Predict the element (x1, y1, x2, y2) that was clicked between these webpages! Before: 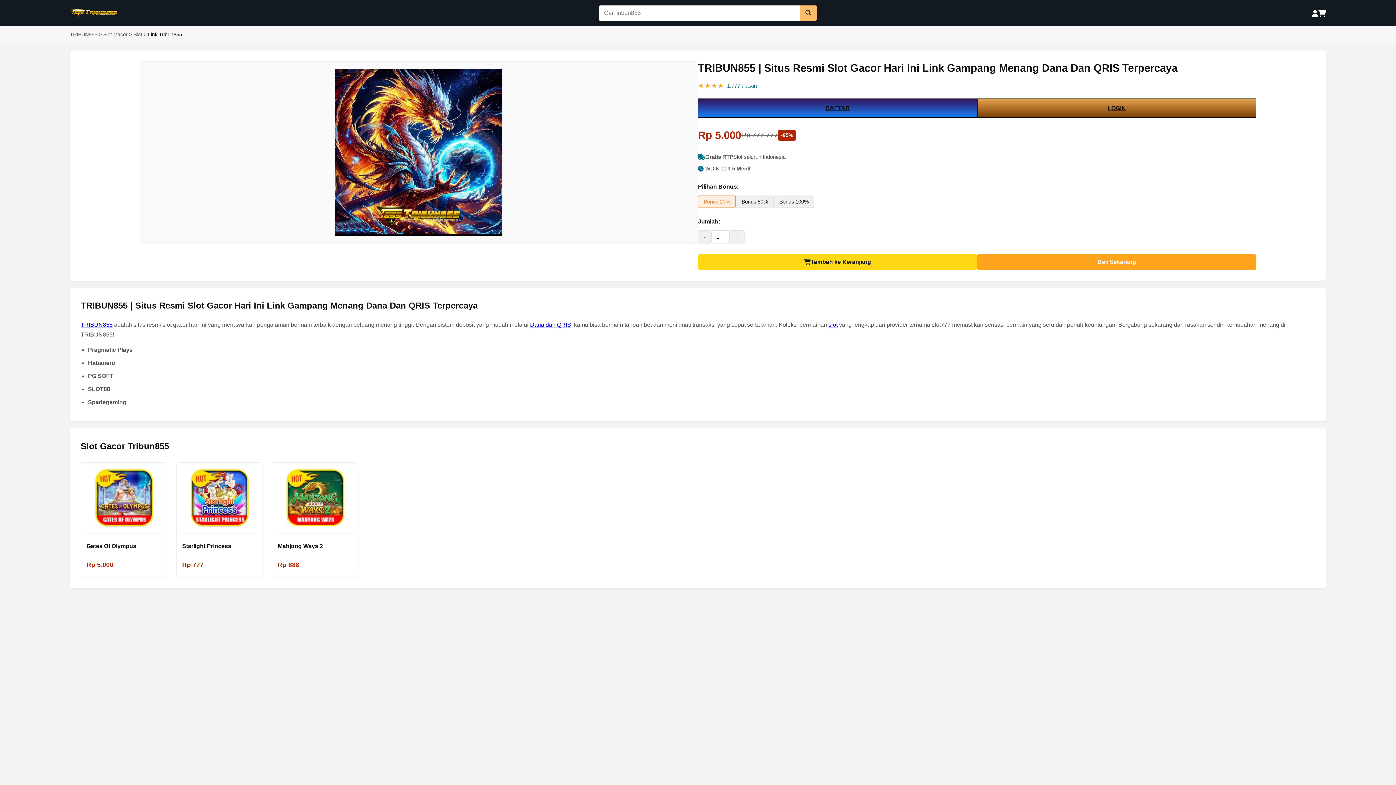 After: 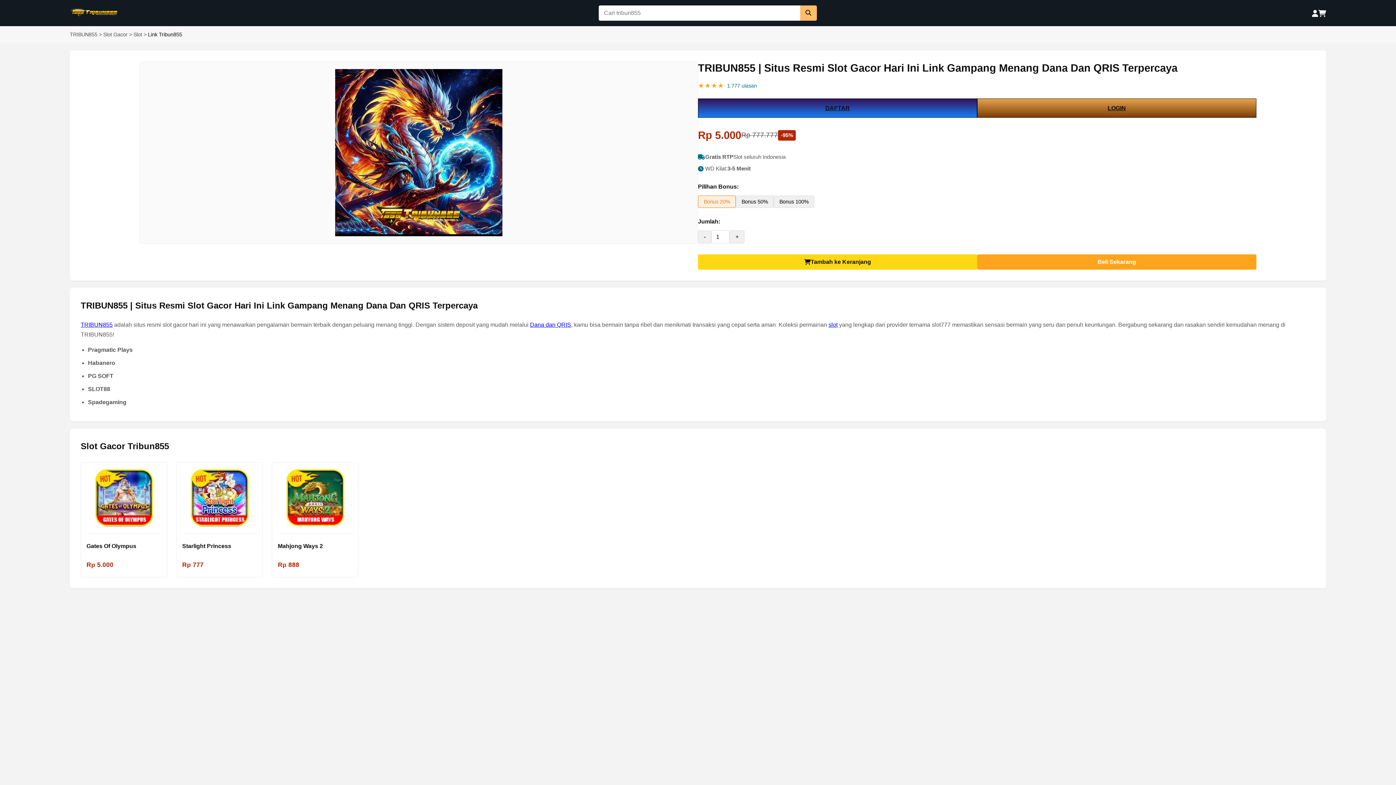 Action: label: LOGIN bbox: (977, 98, 1256, 117)